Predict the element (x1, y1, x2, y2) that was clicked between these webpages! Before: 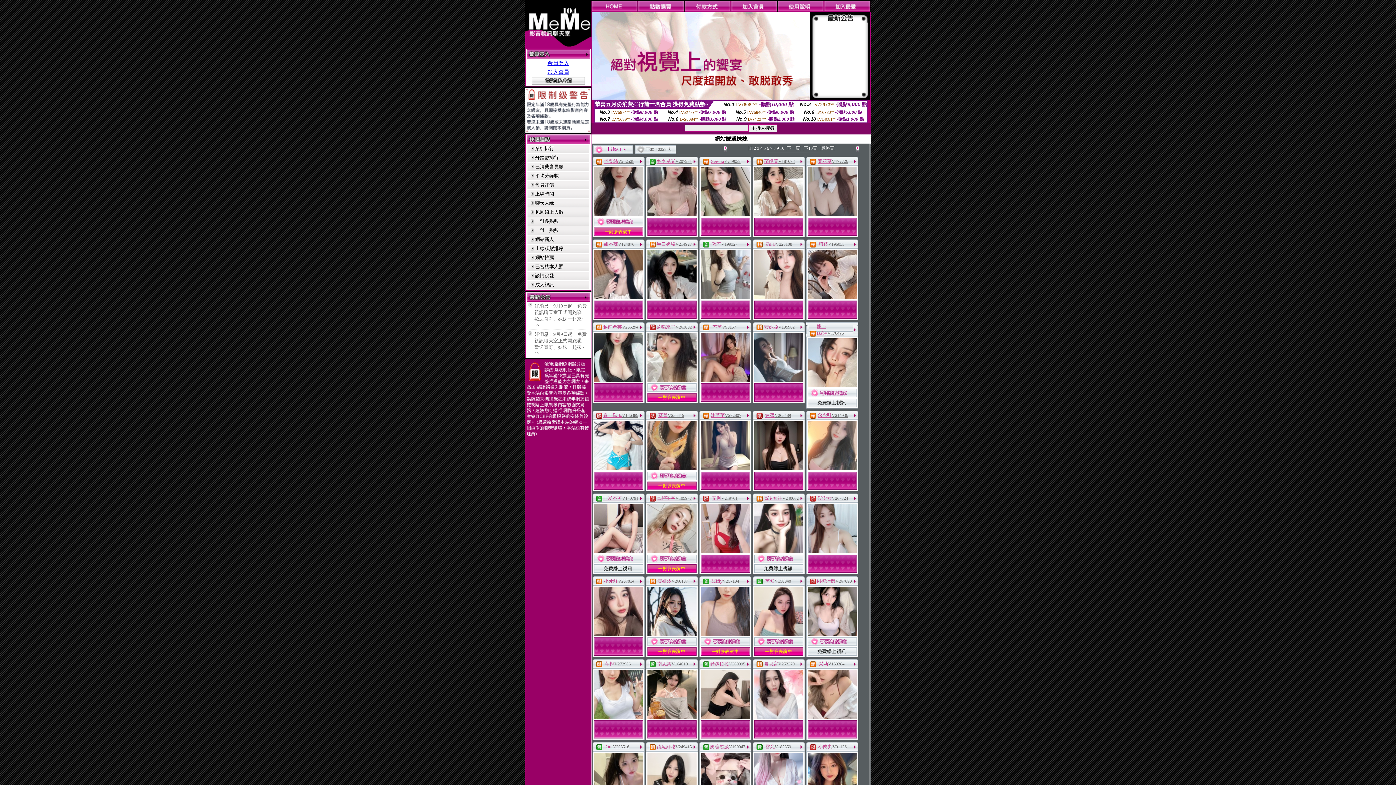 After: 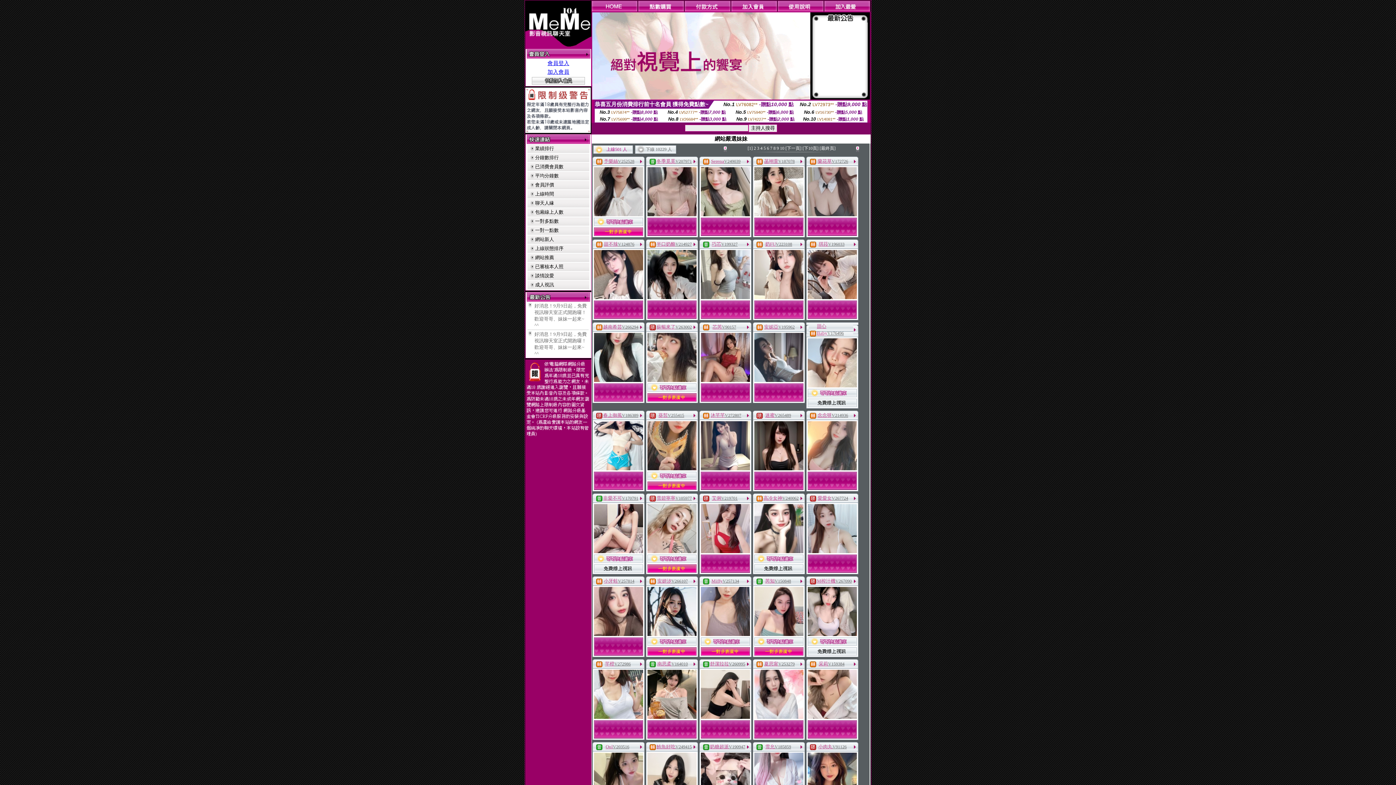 Action: bbox: (647, 476, 696, 481)